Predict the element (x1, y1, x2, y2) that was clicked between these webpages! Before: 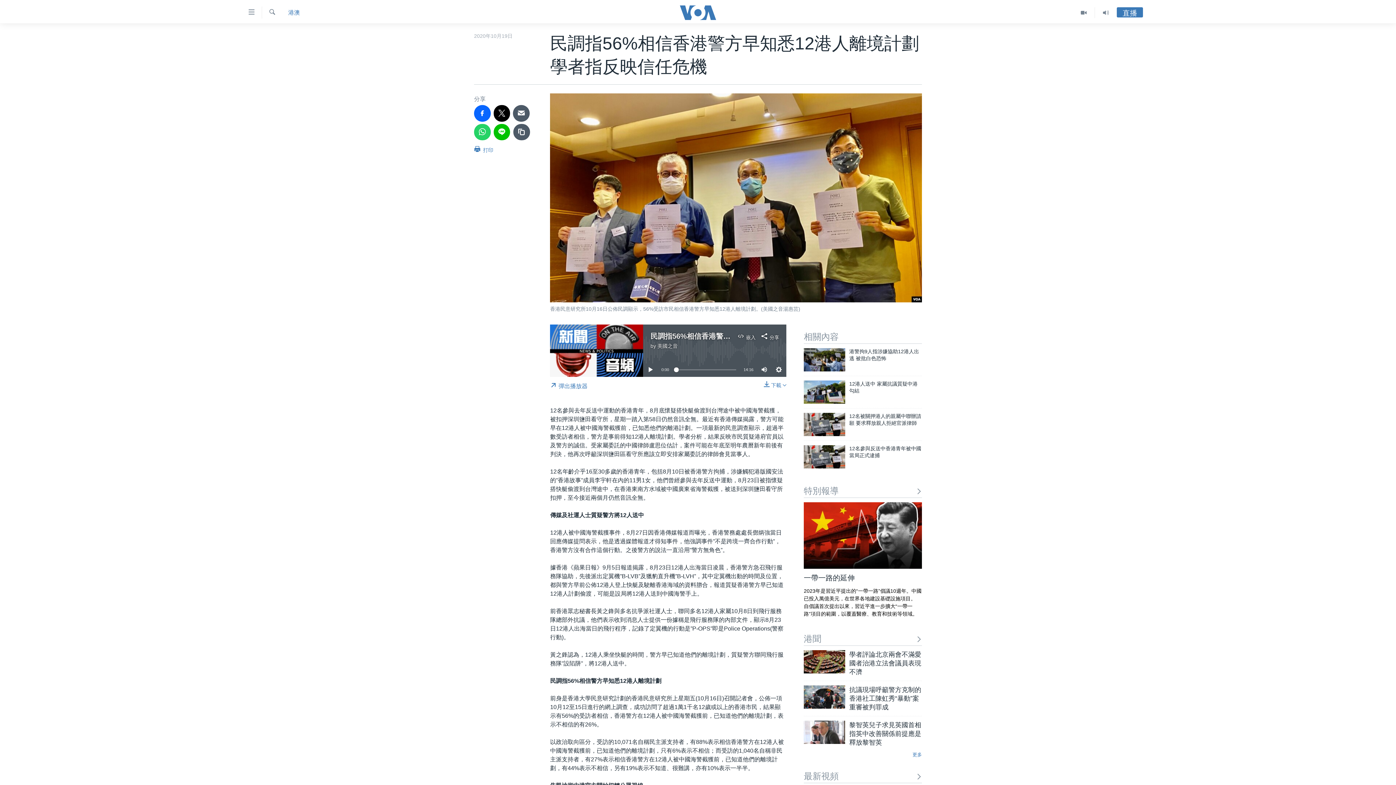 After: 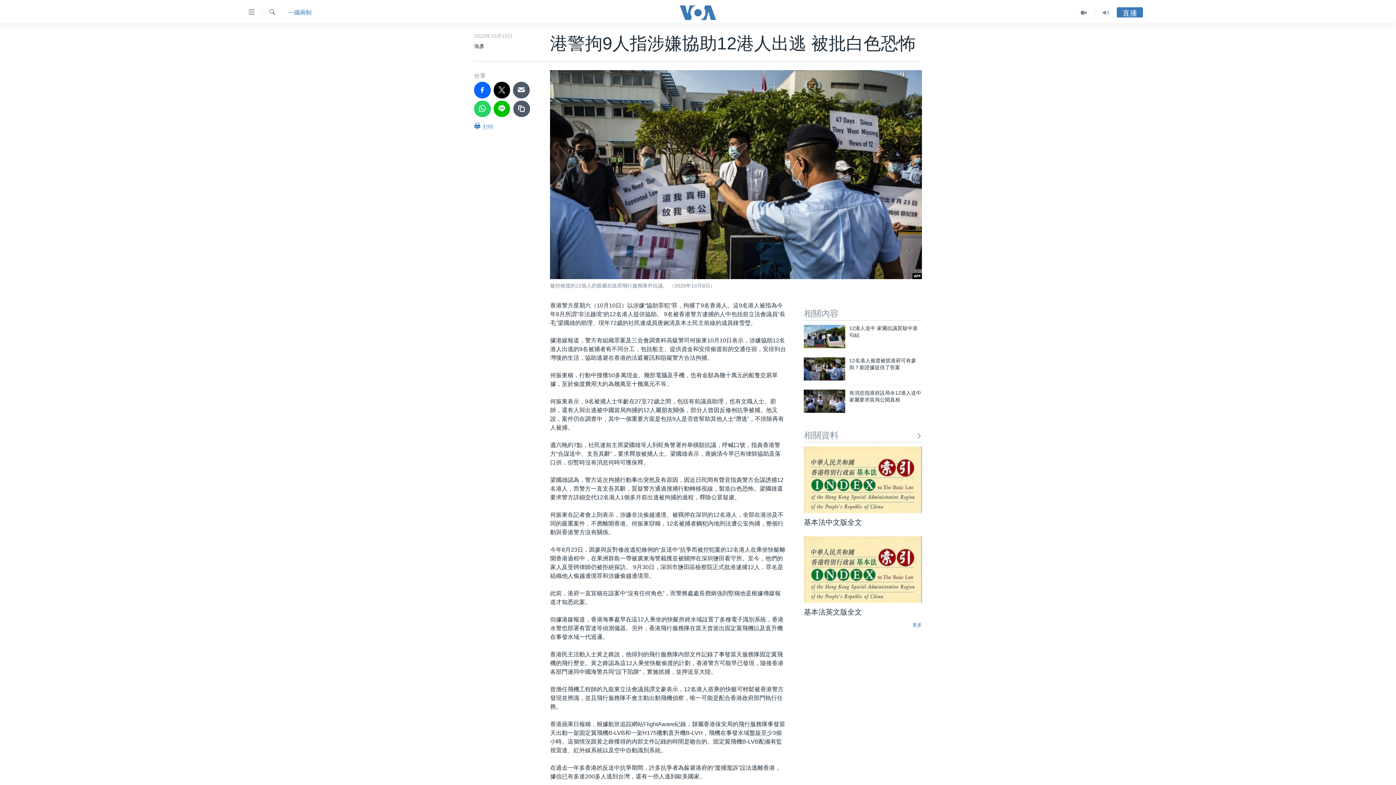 Action: bbox: (849, 348, 922, 366) label: 港警拘9人指涉嫌協助12港人出逃 被批白色恐怖